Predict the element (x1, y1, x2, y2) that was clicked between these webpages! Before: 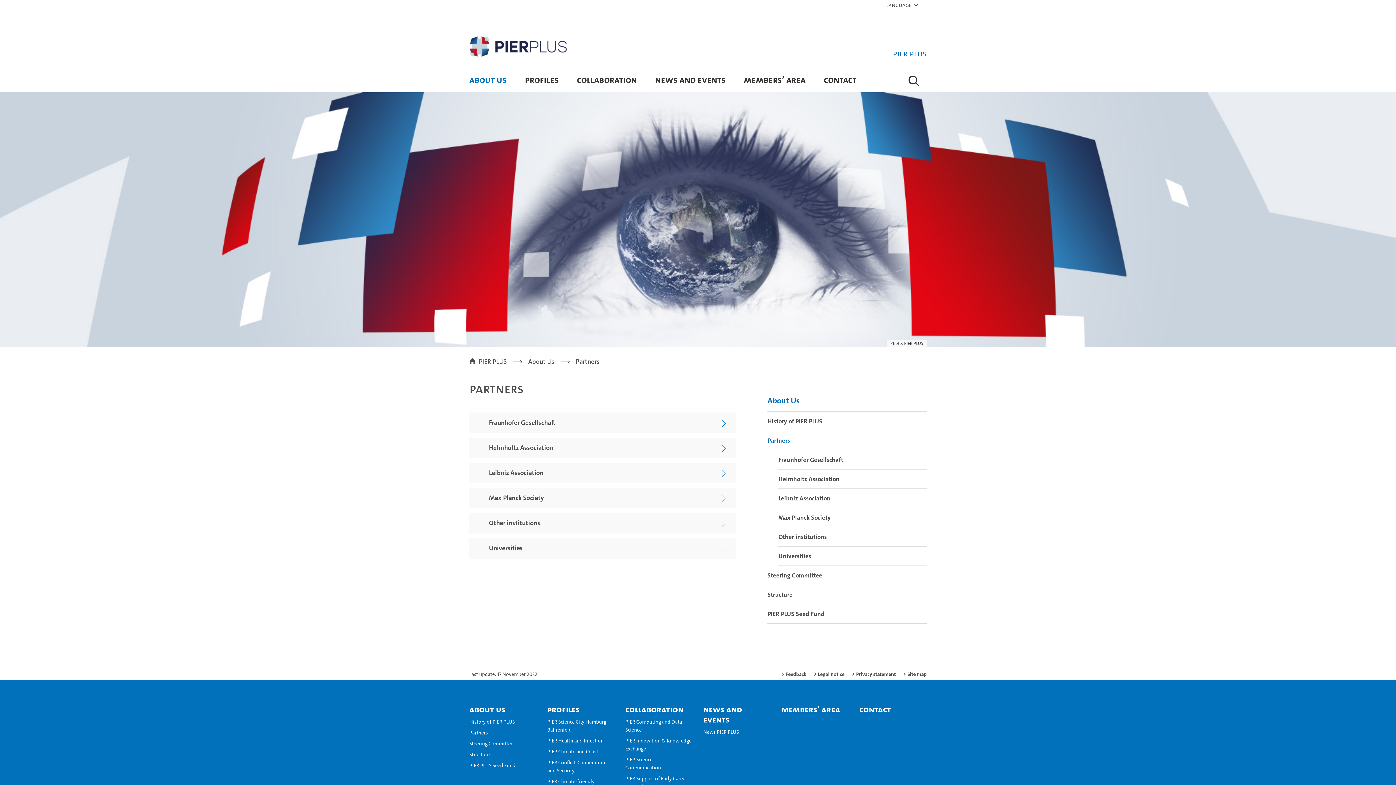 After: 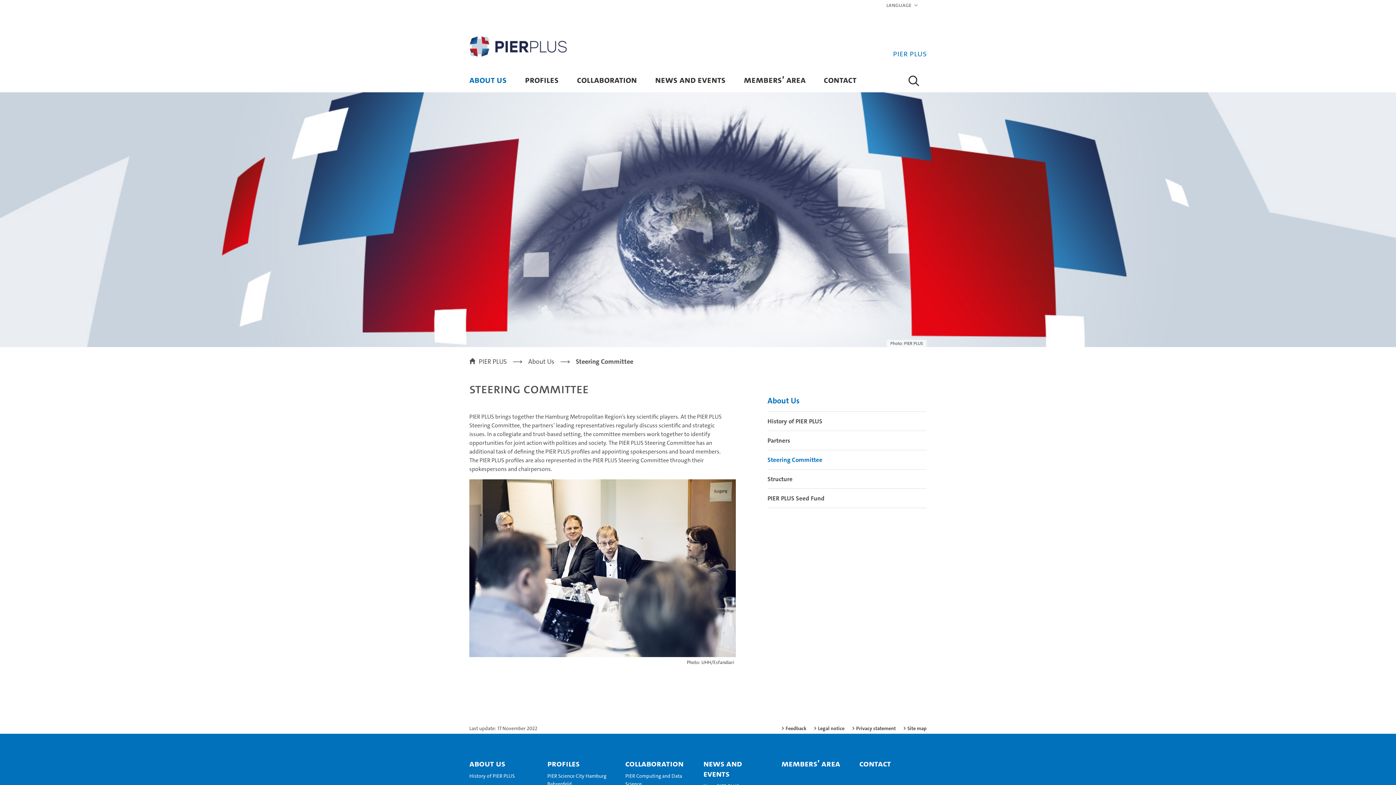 Action: label: Steering Committee bbox: (767, 566, 926, 585)